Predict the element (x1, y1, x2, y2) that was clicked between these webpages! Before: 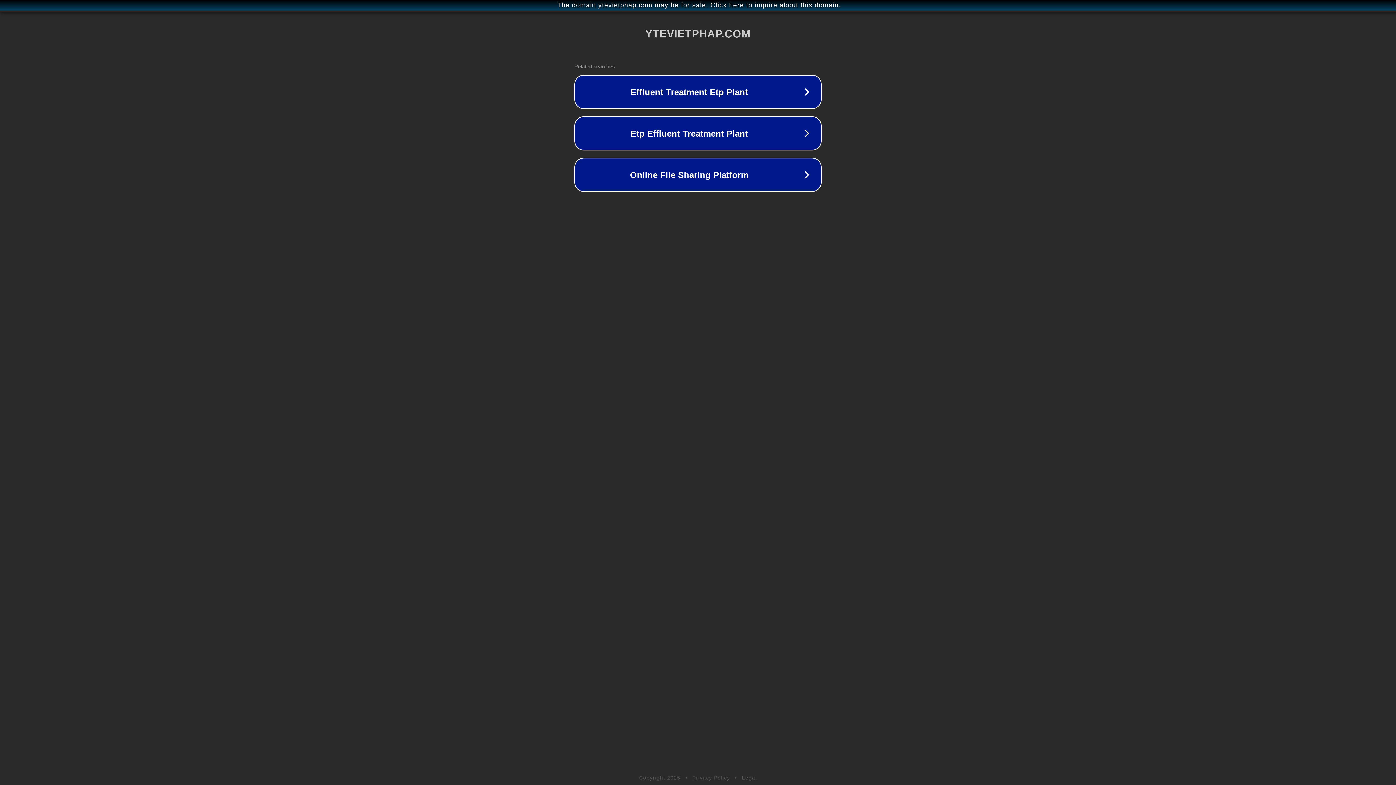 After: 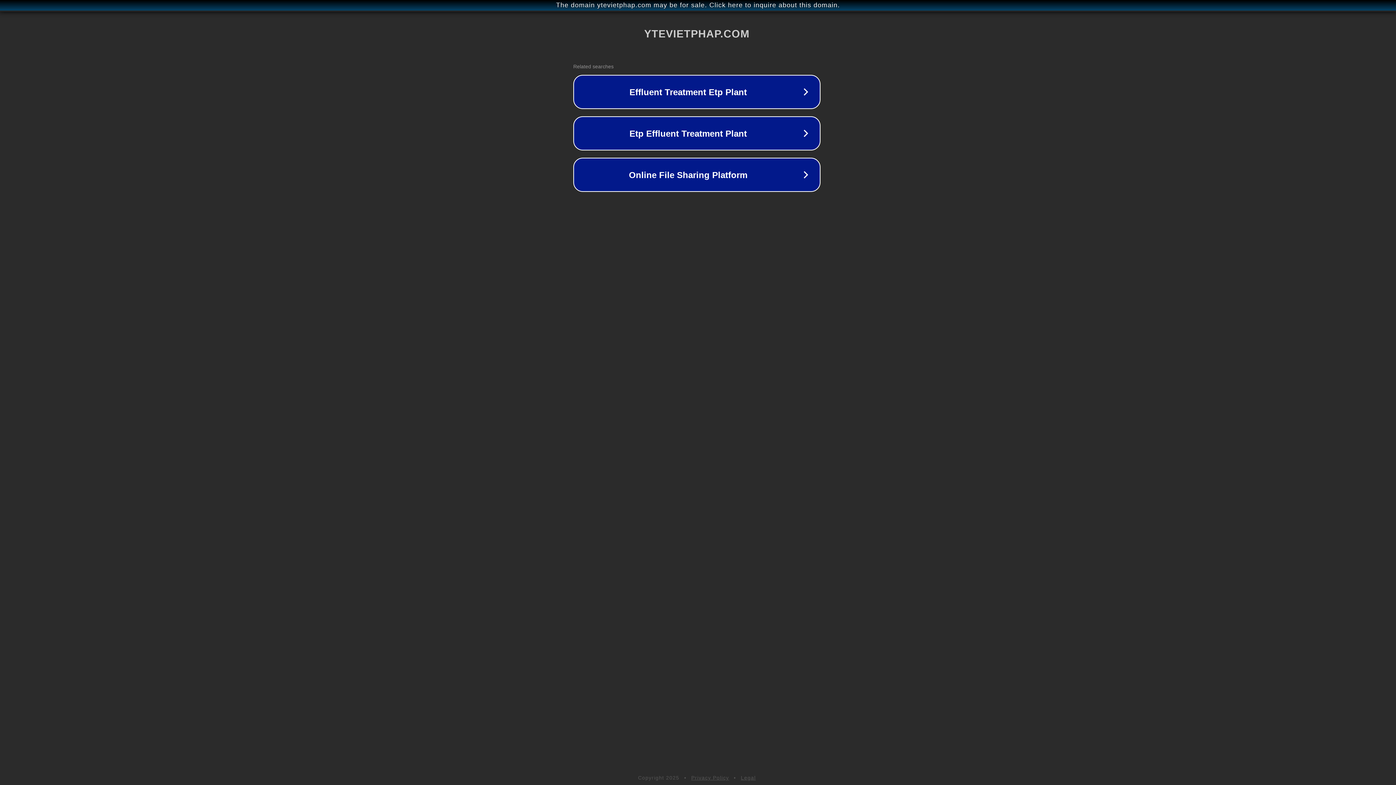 Action: label: The domain ytevietphap.com may be for sale. Click here to inquire about this domain. bbox: (1, 1, 1397, 9)